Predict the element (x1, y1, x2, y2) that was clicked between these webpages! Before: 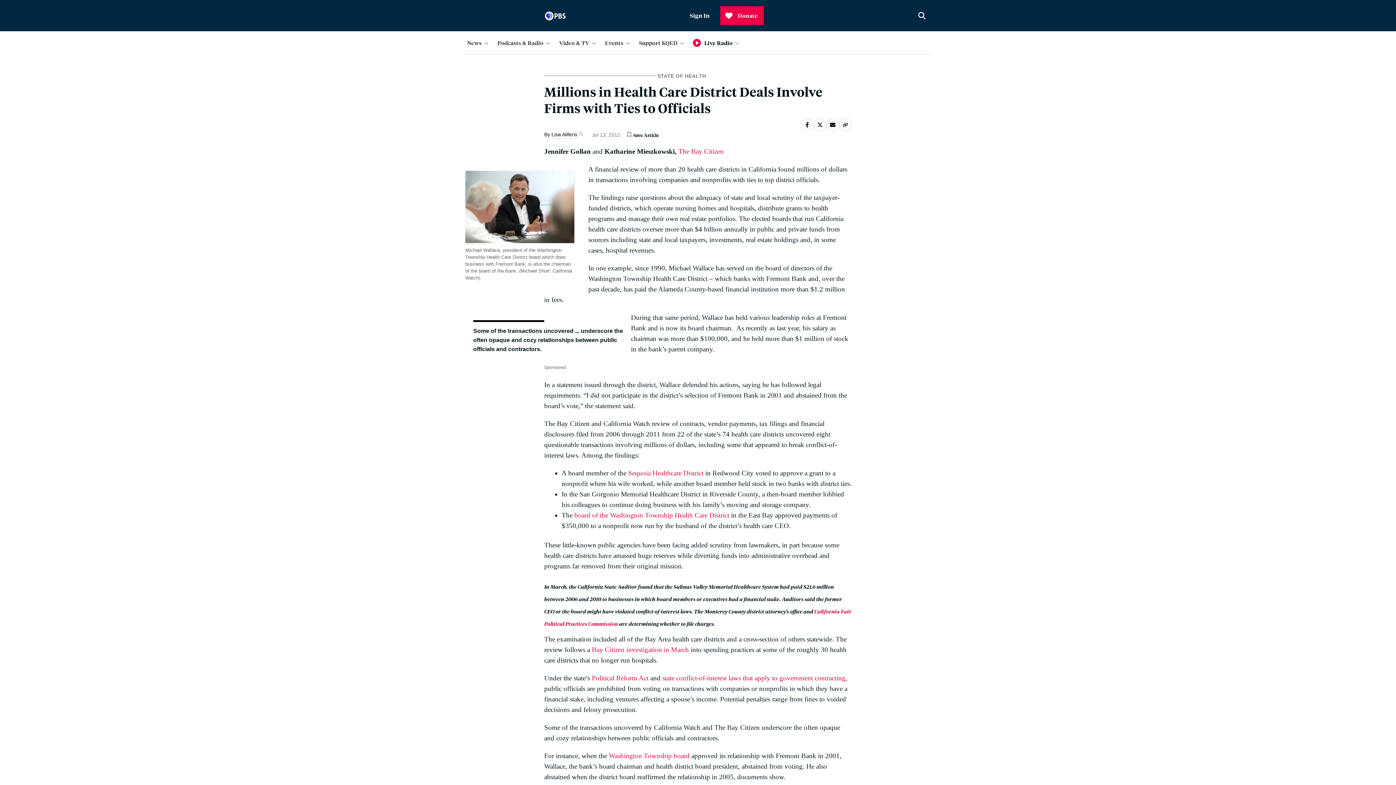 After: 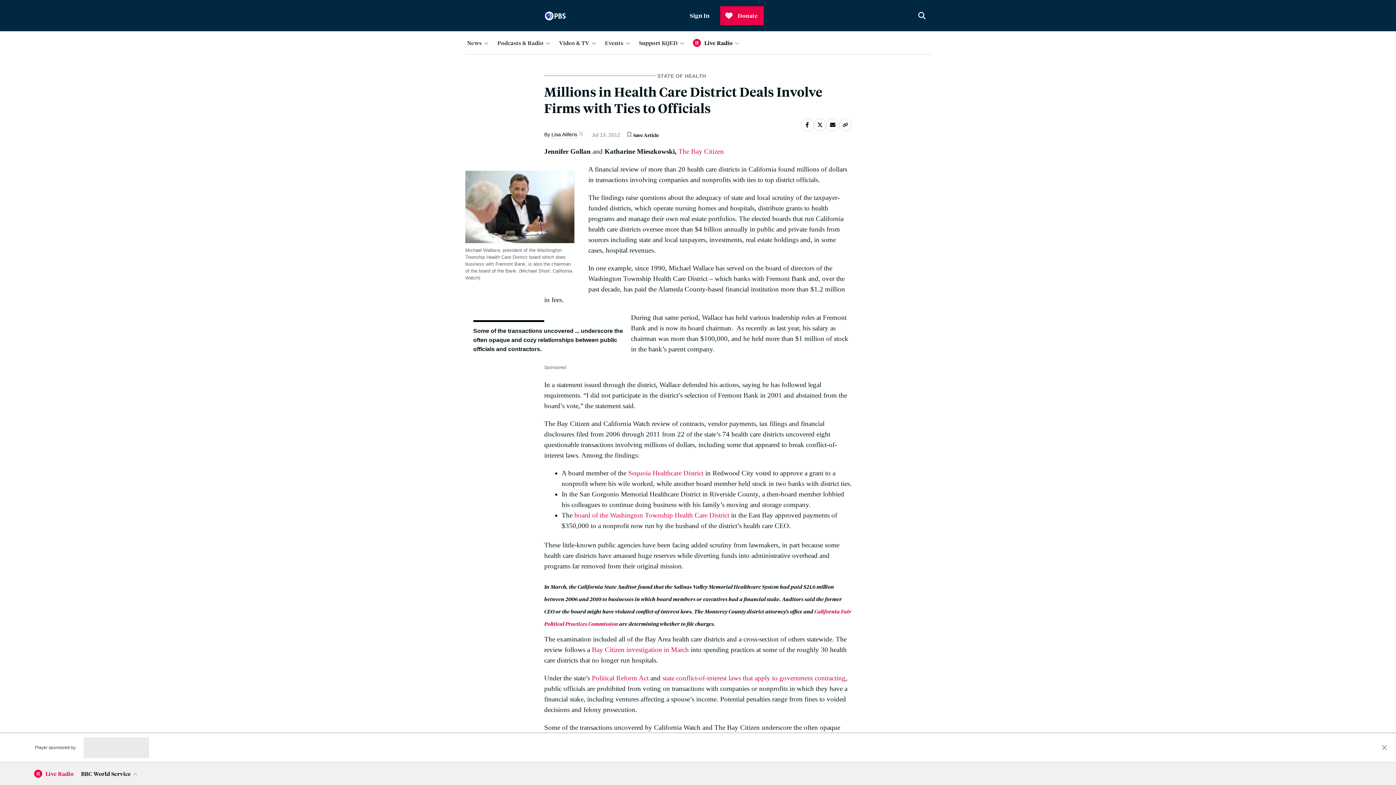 Action: bbox: (691, 36, 702, 48)